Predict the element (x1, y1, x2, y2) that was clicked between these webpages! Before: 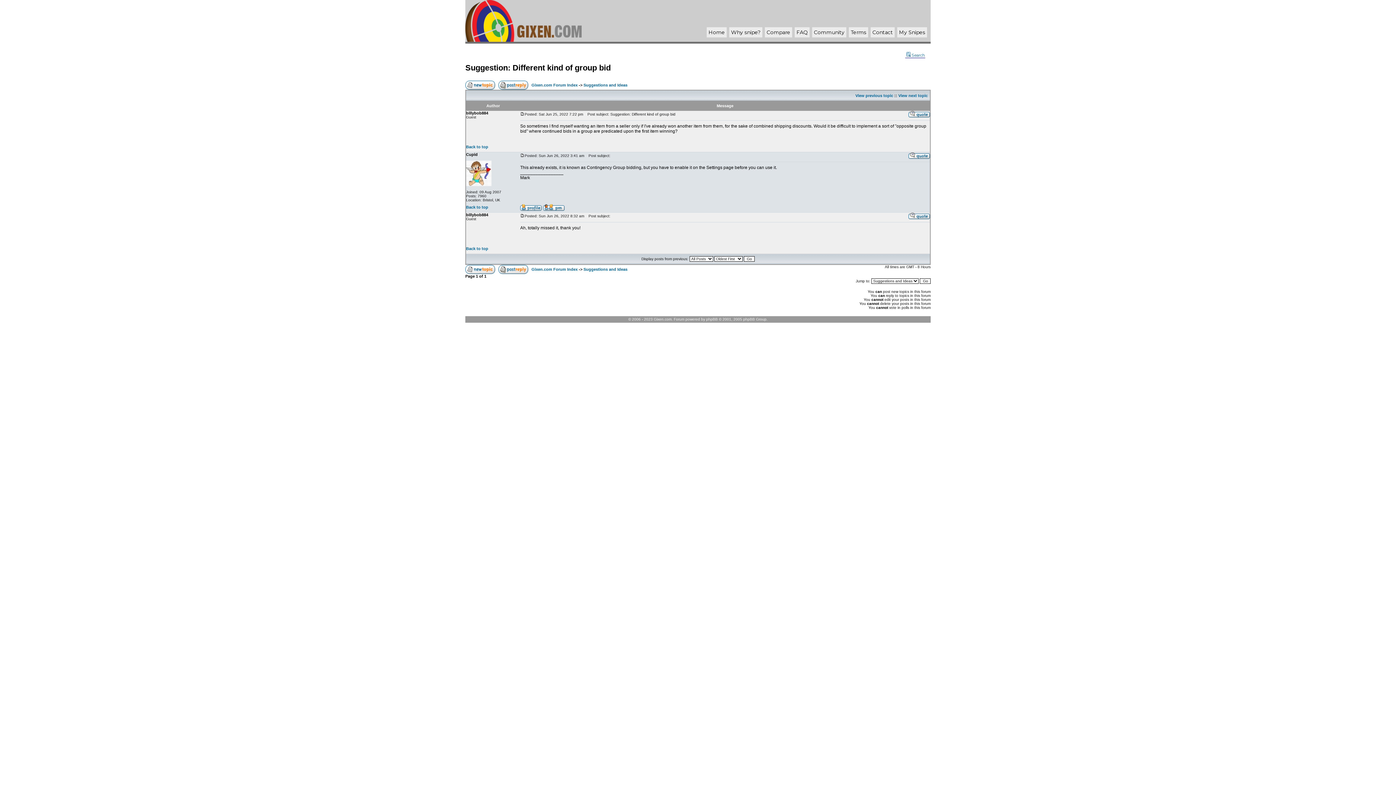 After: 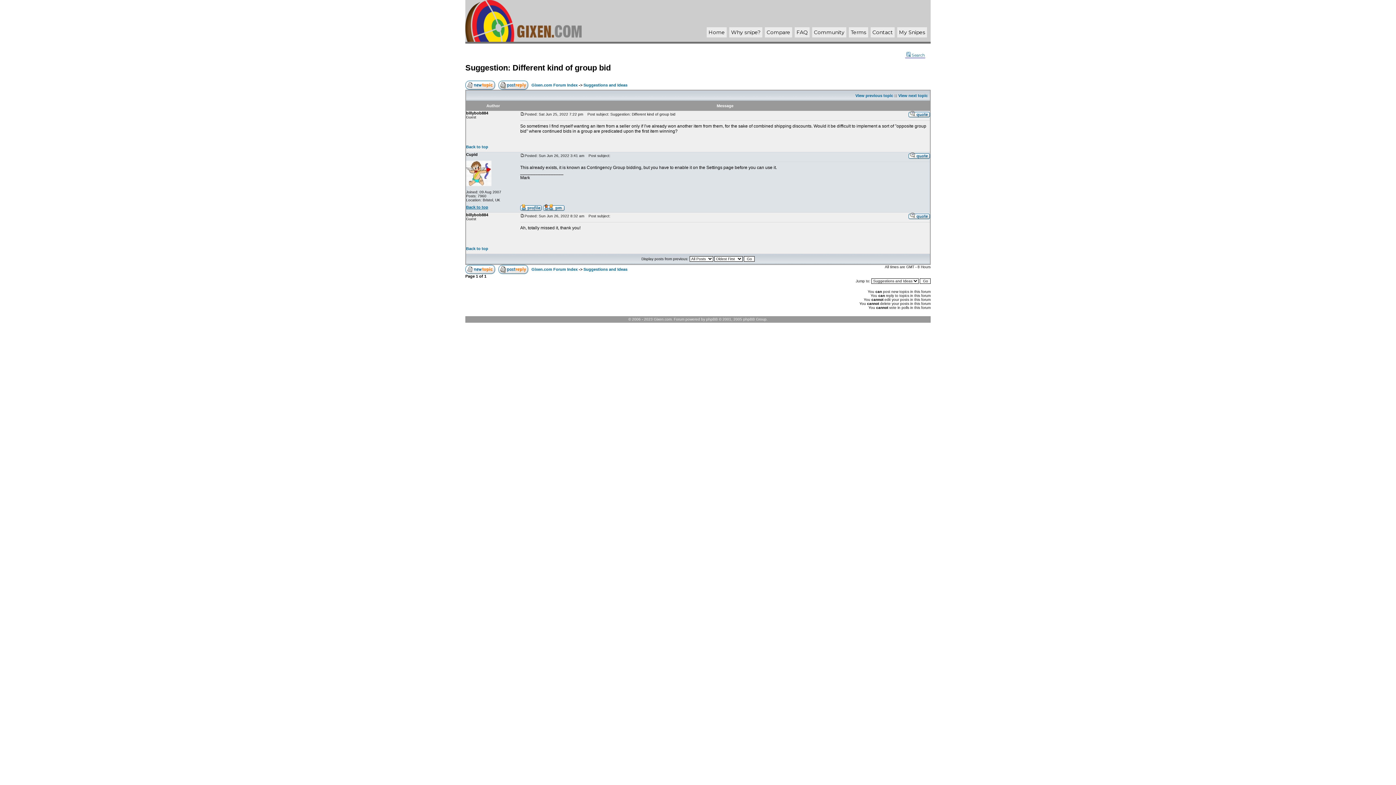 Action: bbox: (466, 205, 488, 209) label: Back to top